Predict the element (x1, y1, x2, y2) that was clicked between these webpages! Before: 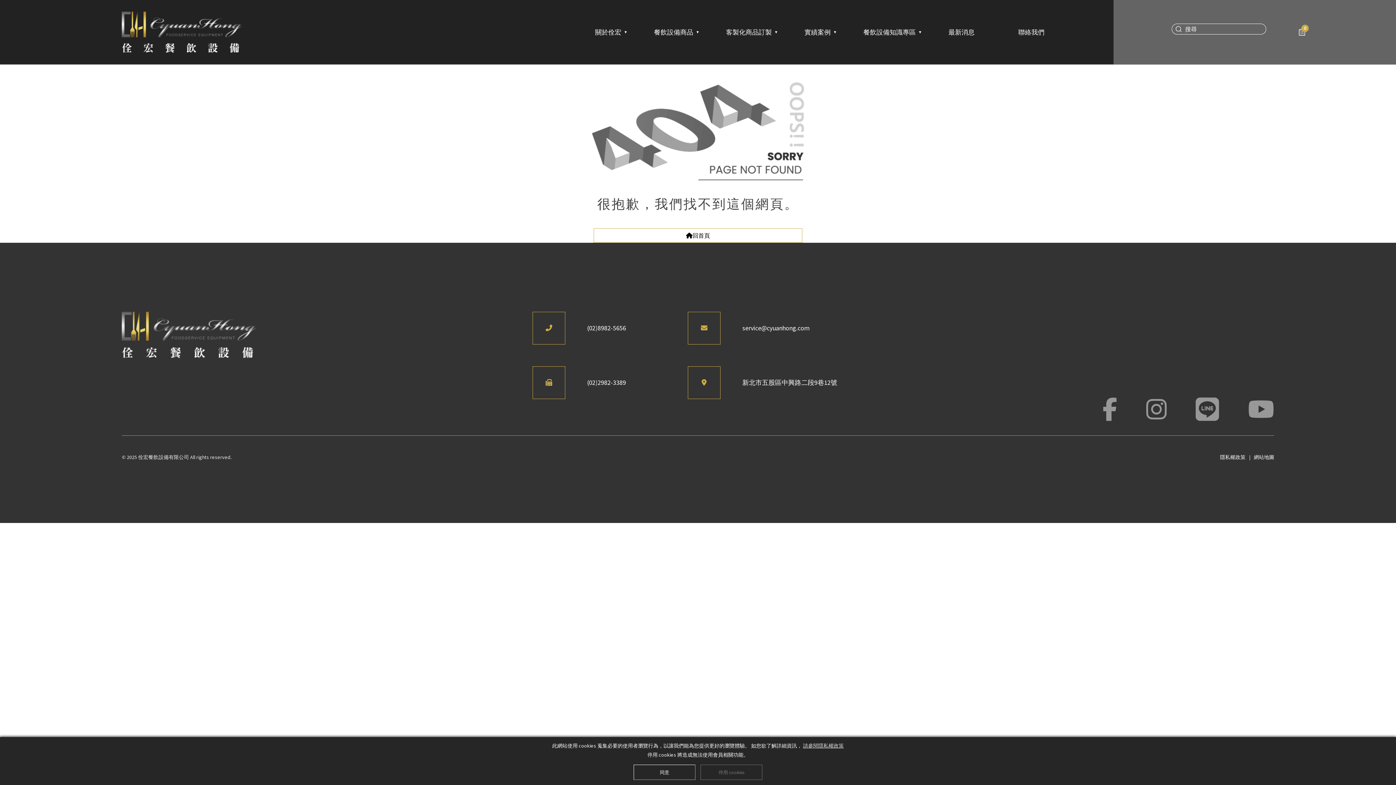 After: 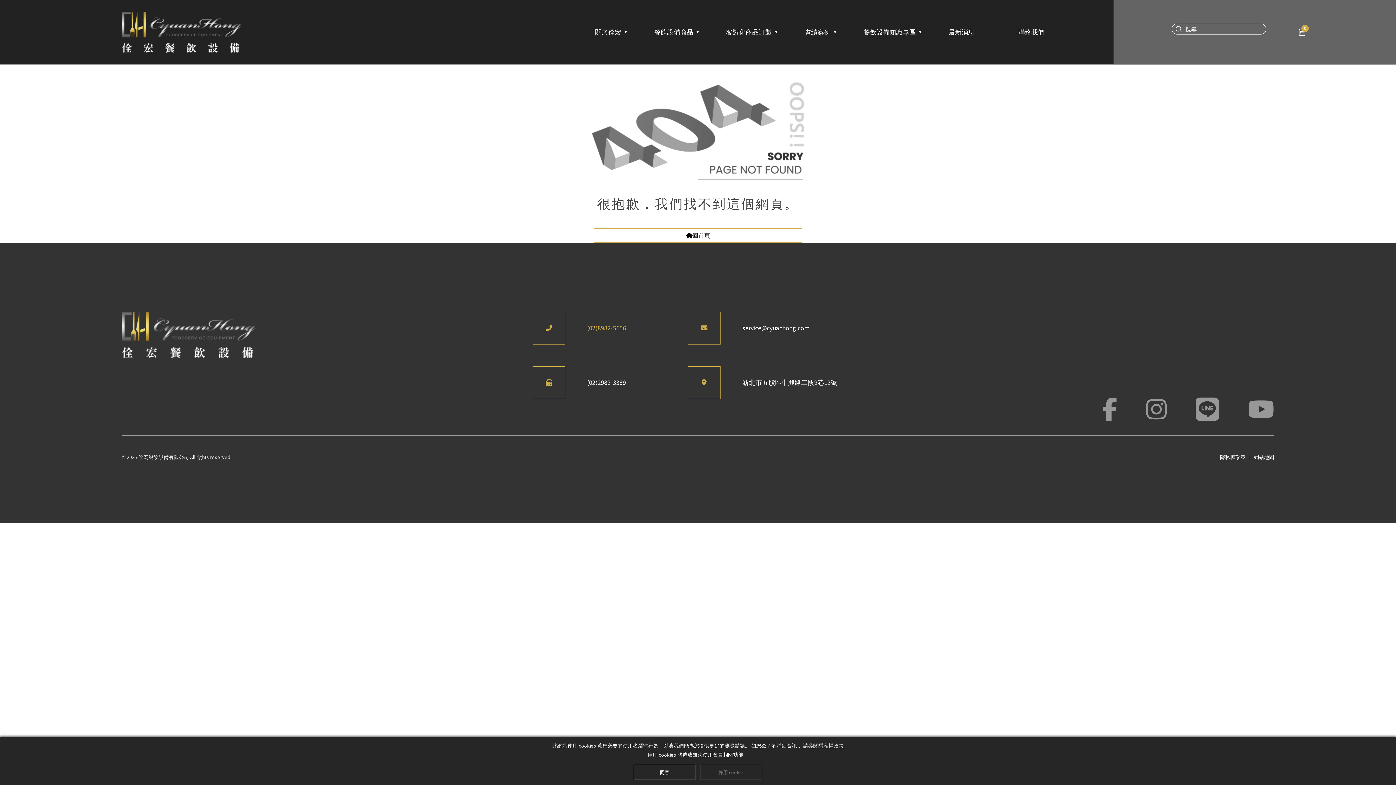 Action: label: (02)8982-5656 bbox: (587, 323, 626, 333)